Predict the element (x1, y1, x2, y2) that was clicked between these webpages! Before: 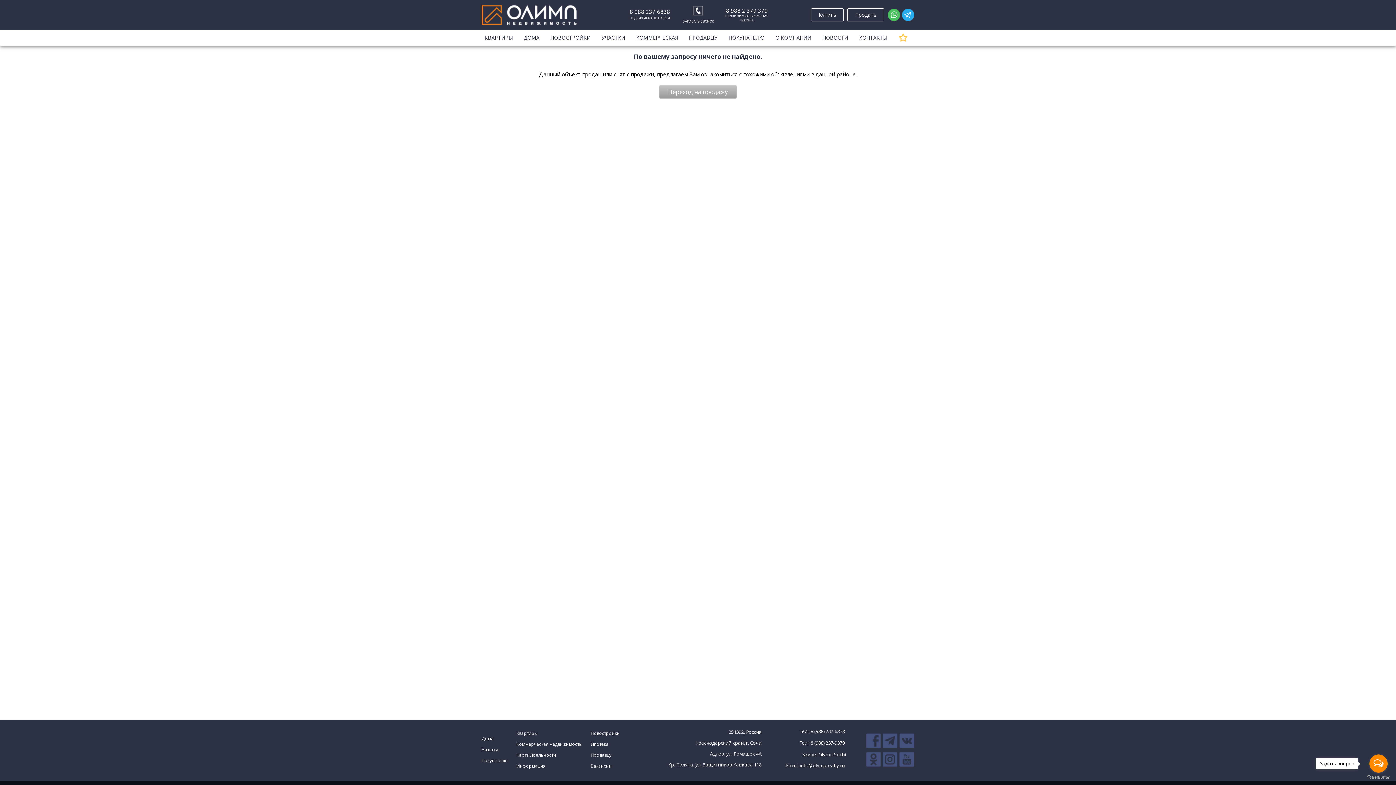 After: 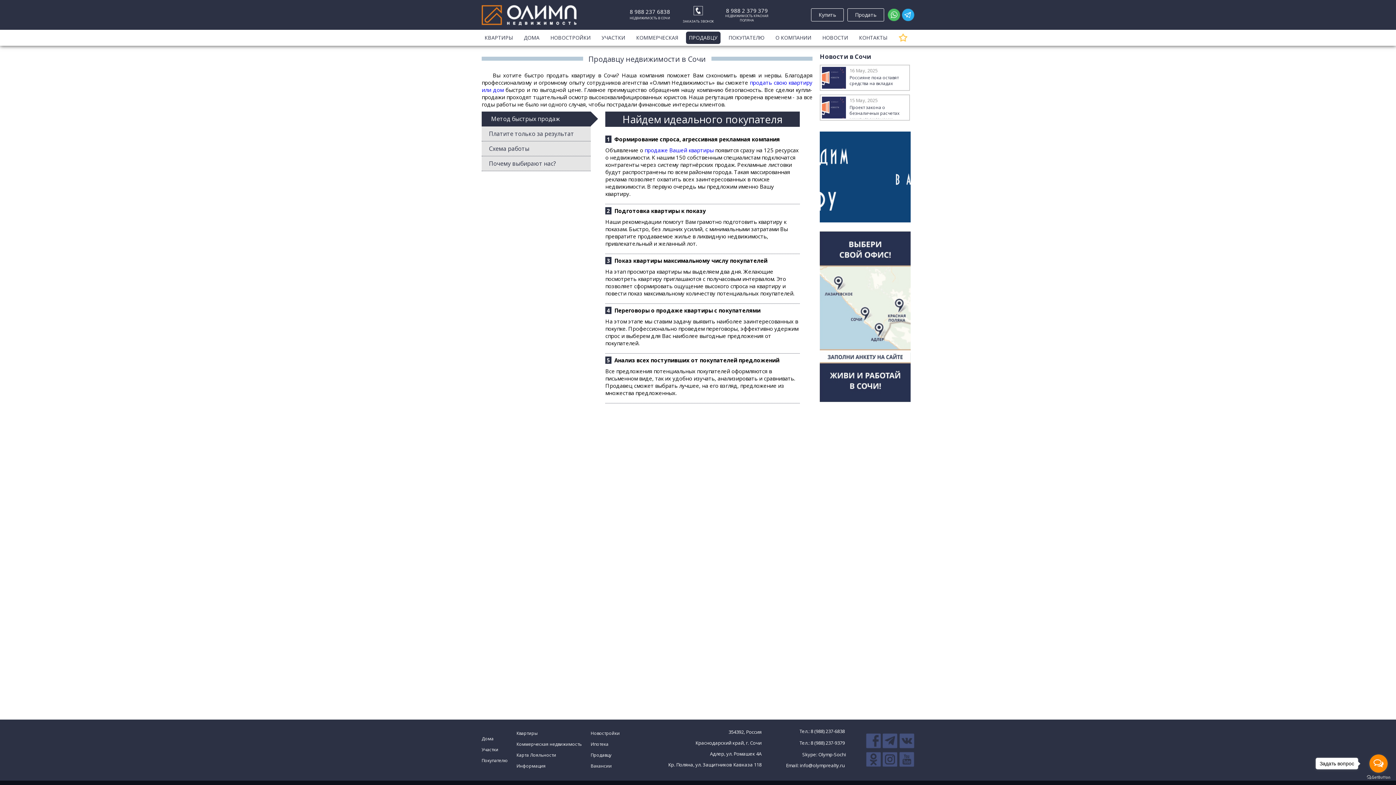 Action: bbox: (590, 752, 611, 758) label: Продавцу